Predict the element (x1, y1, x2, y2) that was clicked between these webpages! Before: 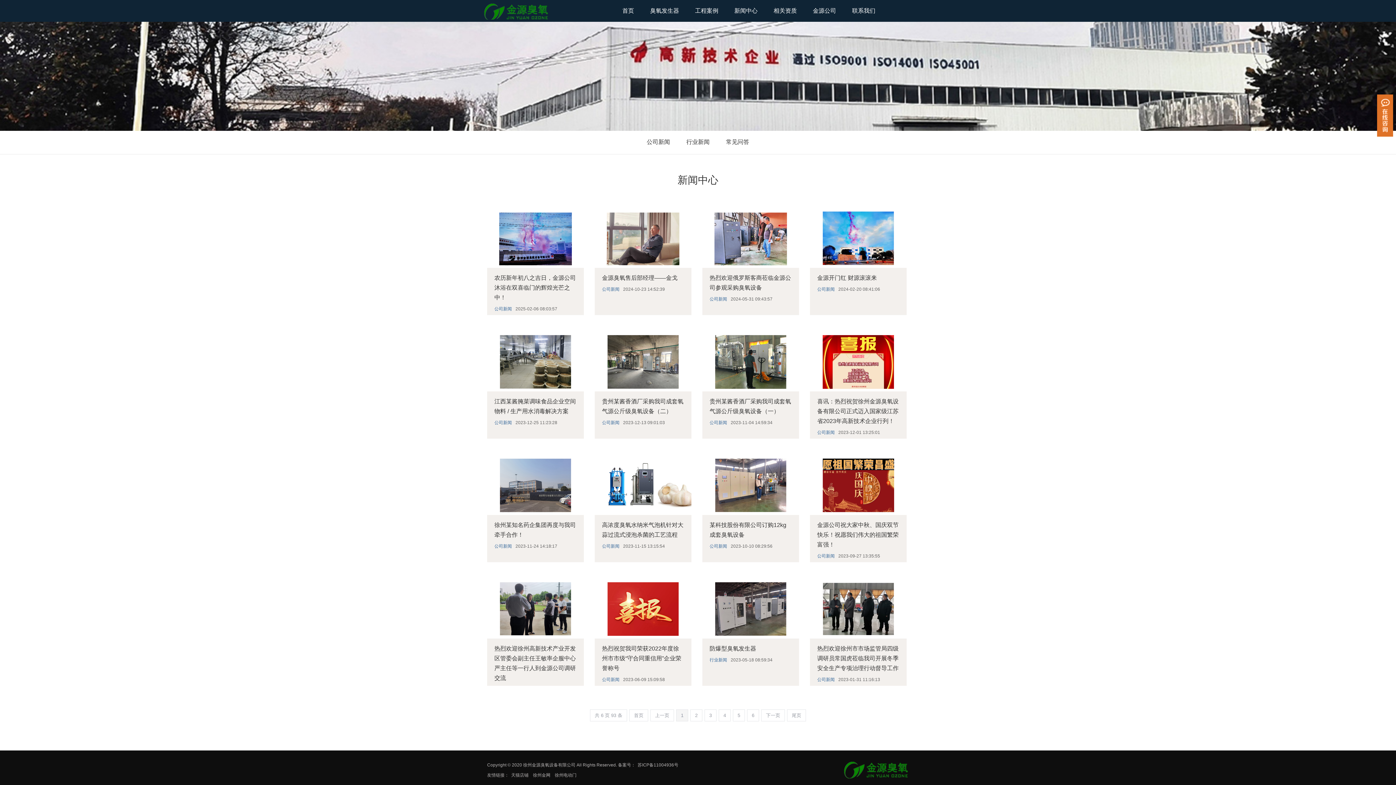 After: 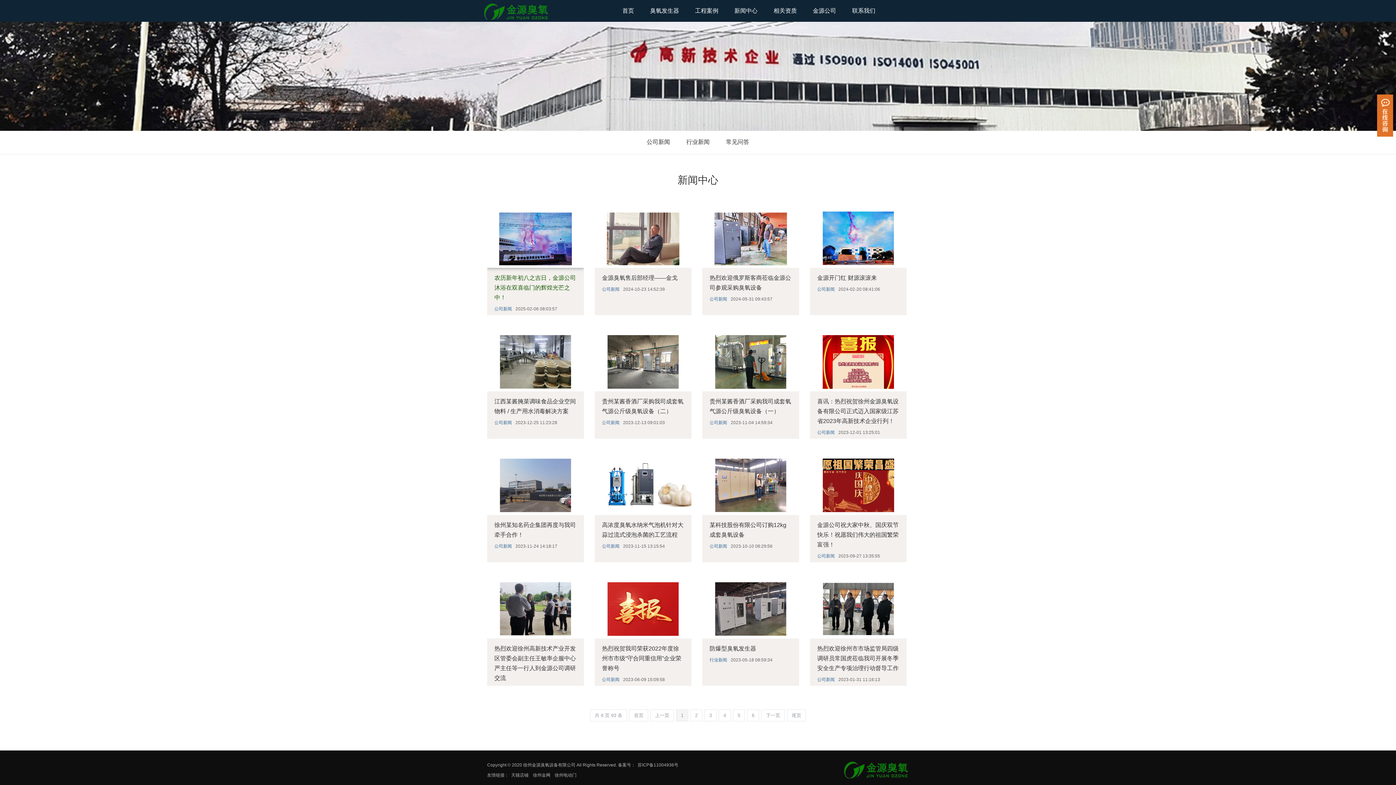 Action: label: 农历新年初八之吉日，金源公司沐浴在双喜临门的辉煌光芒之中！ bbox: (494, 274, 576, 300)